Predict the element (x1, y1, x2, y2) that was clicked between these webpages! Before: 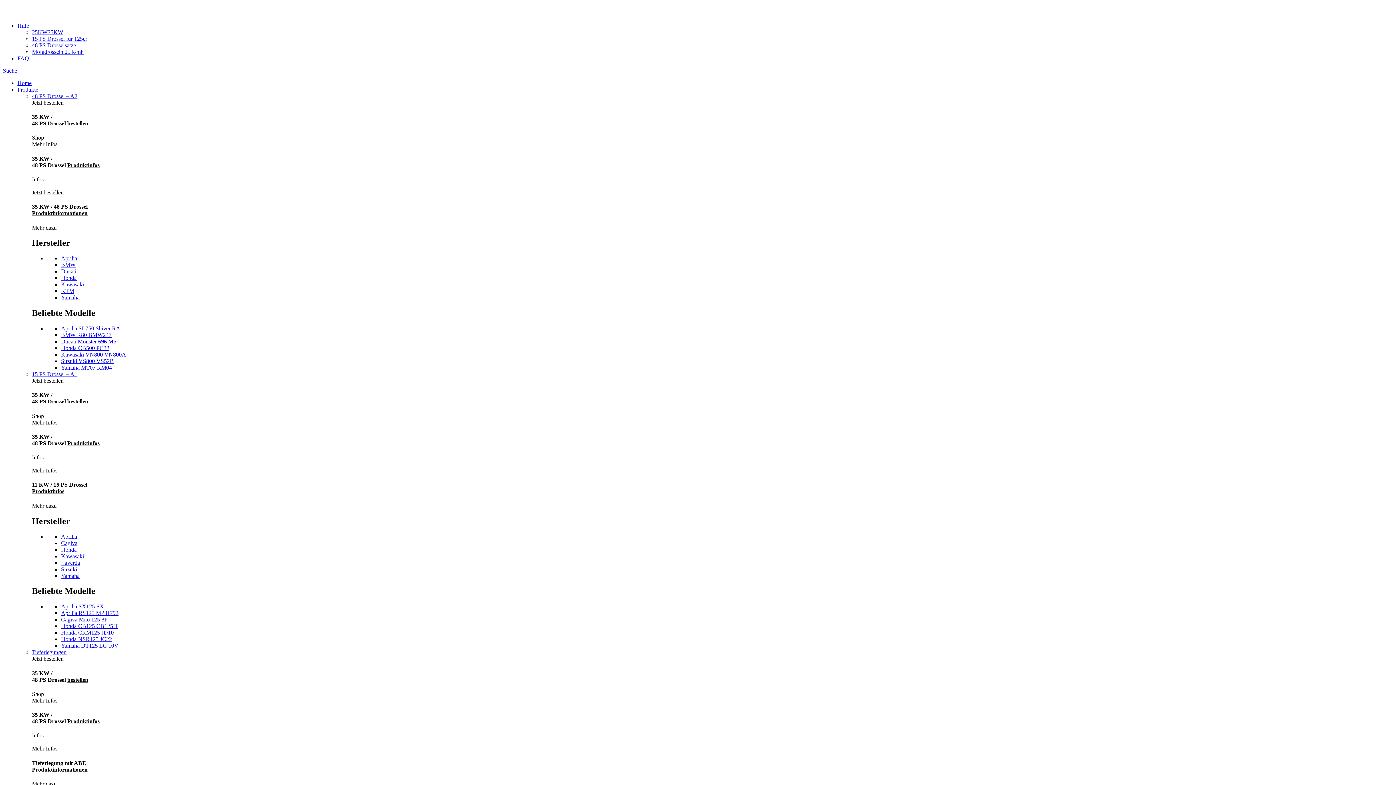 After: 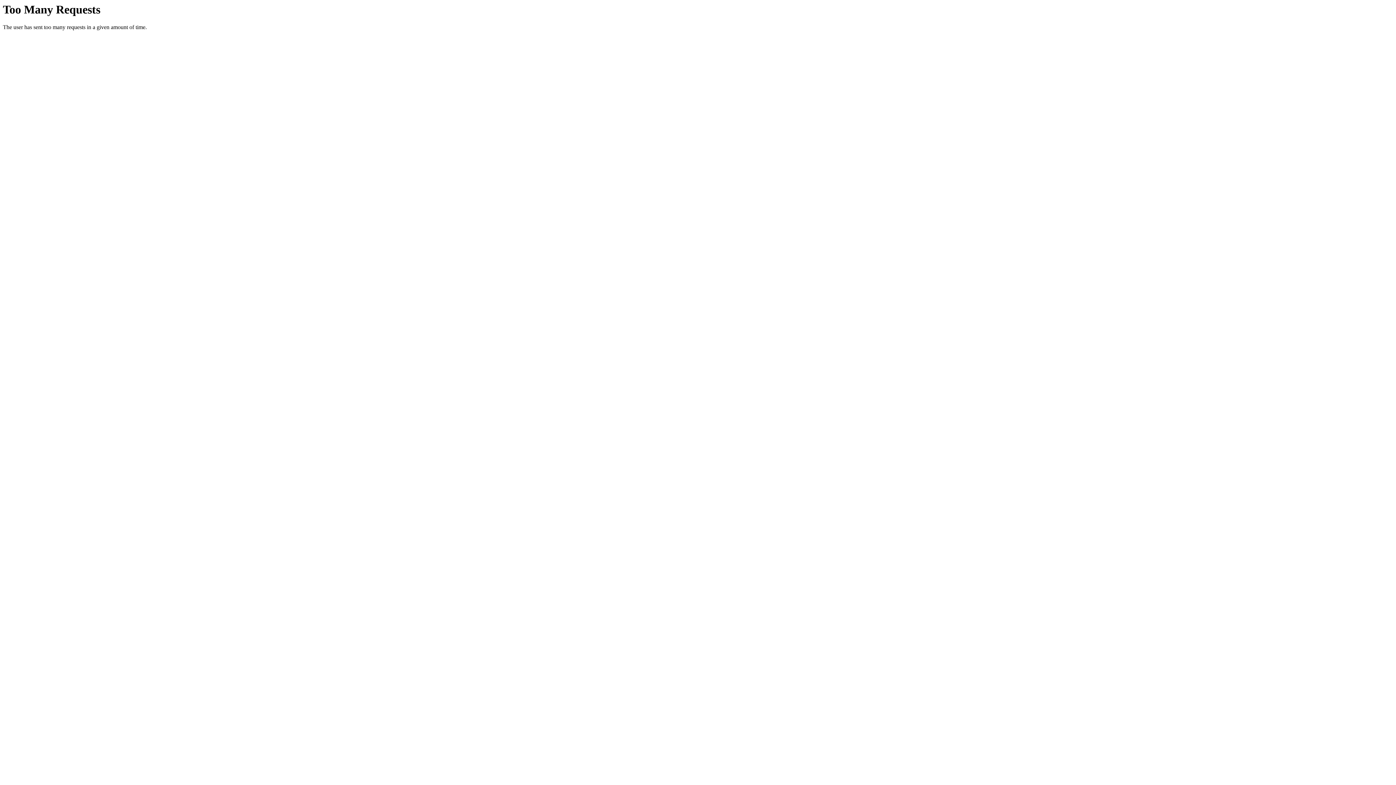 Action: bbox: (32, 176, 43, 182) label: Infos